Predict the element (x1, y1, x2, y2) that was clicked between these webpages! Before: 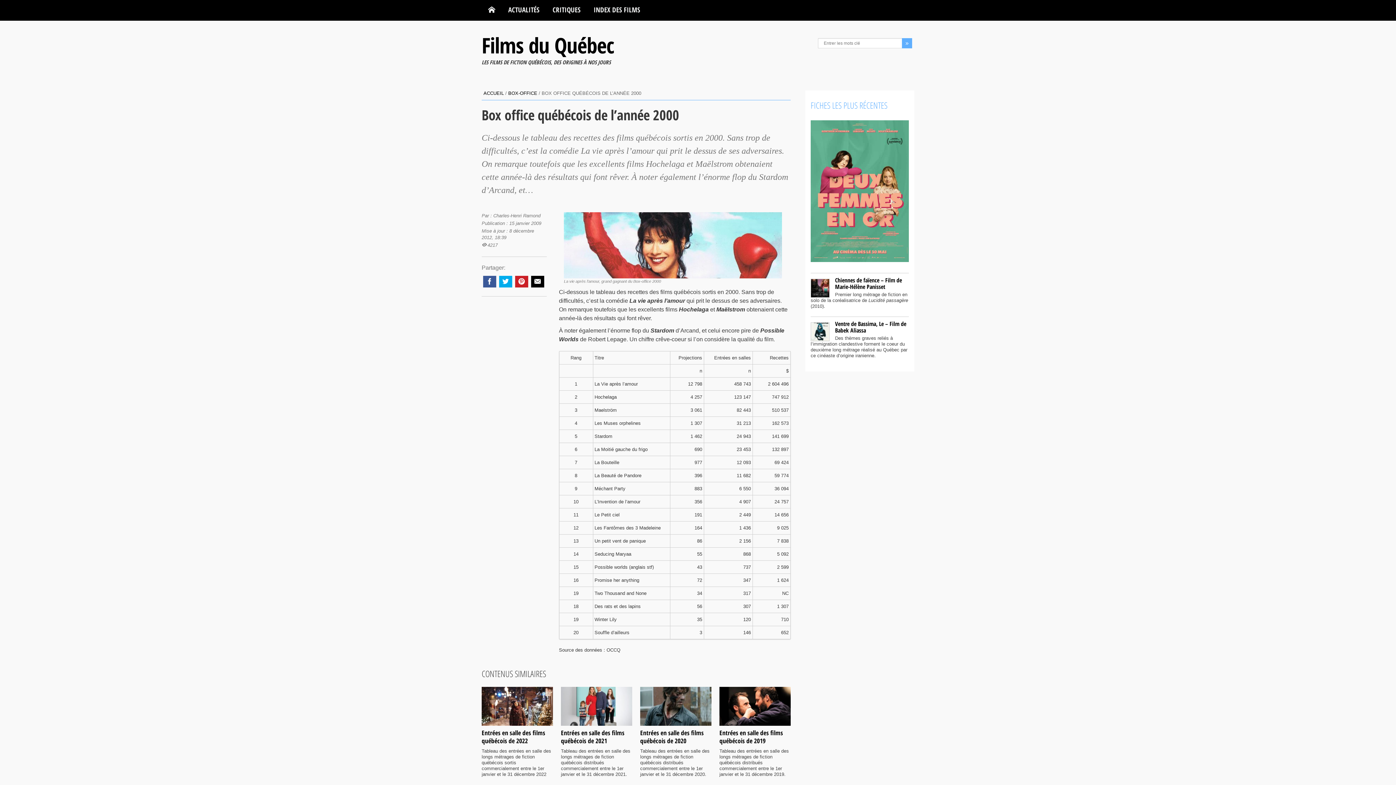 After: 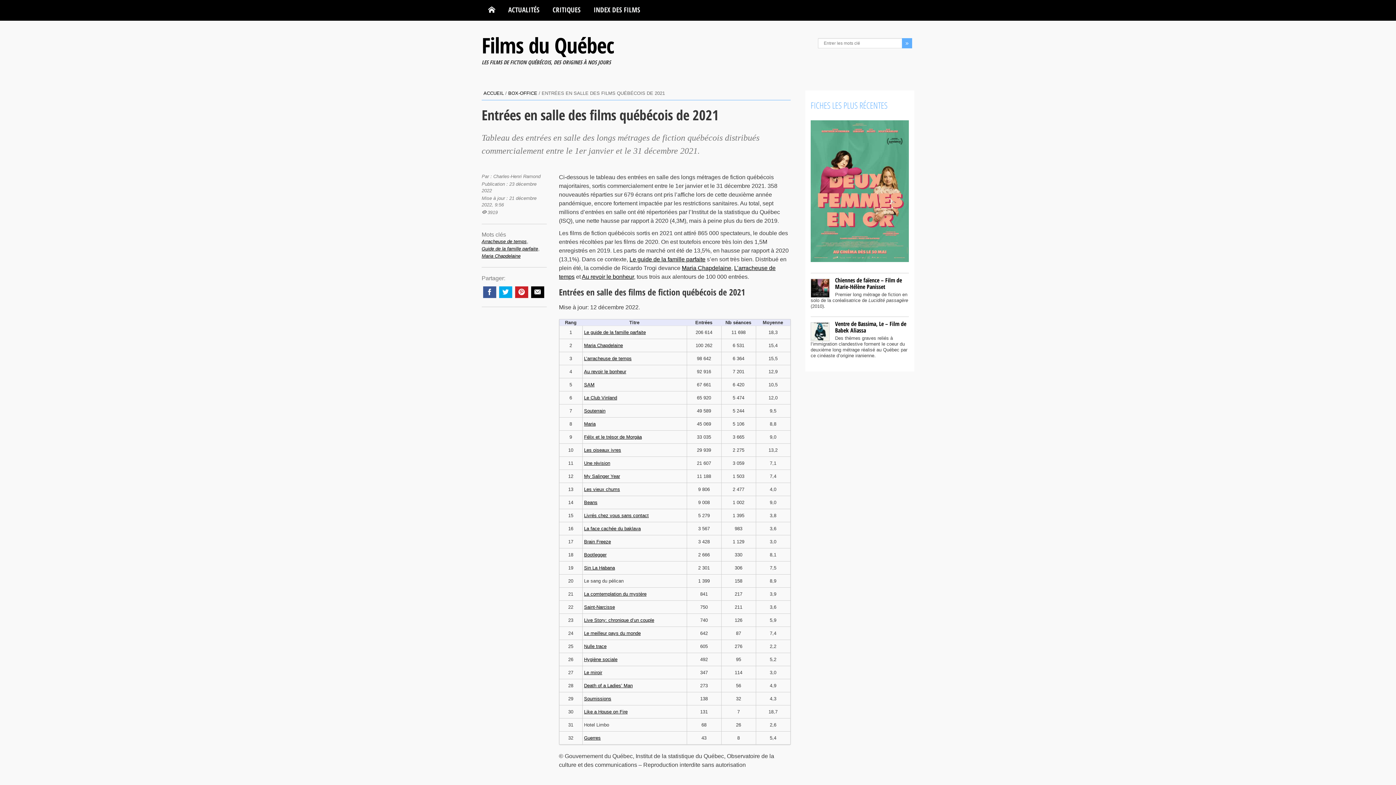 Action: bbox: (588, 698, 604, 714)